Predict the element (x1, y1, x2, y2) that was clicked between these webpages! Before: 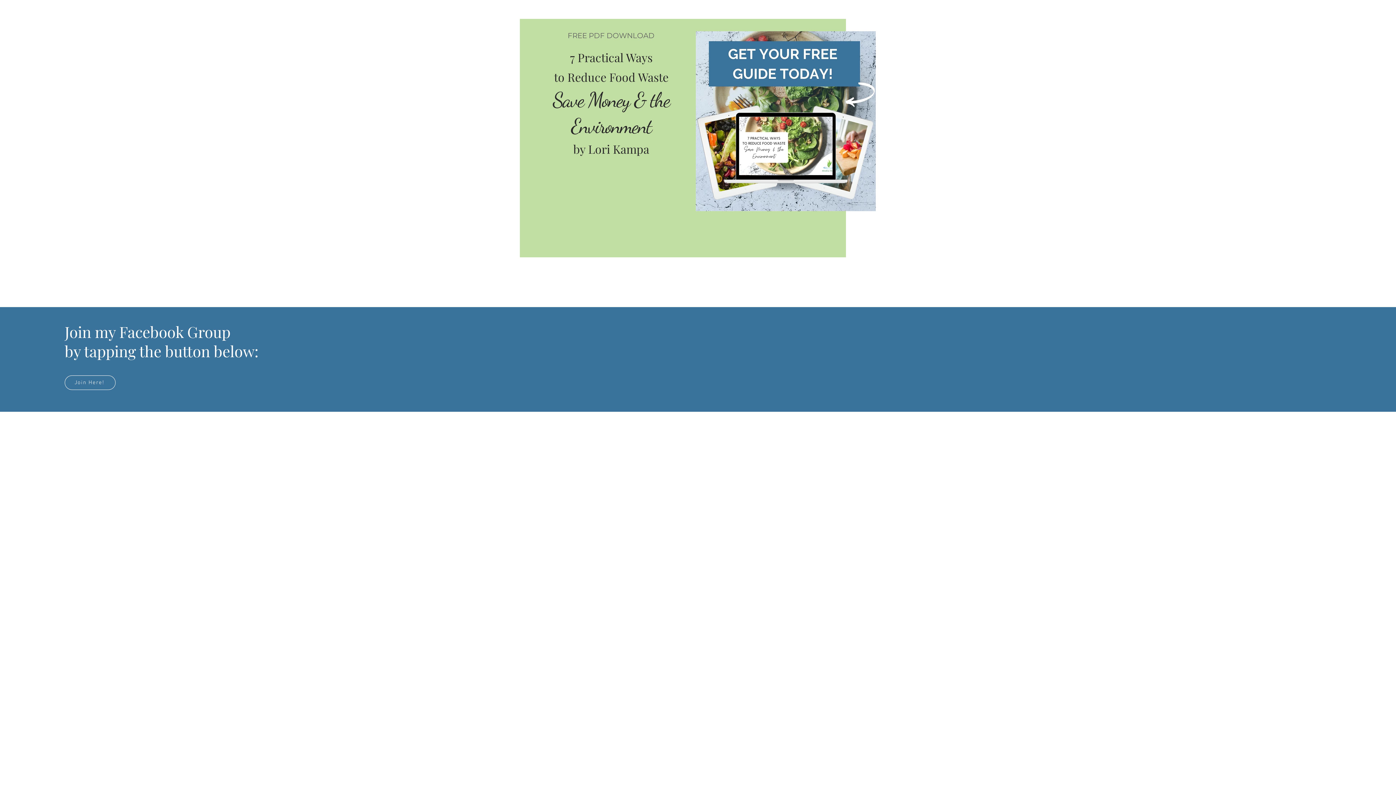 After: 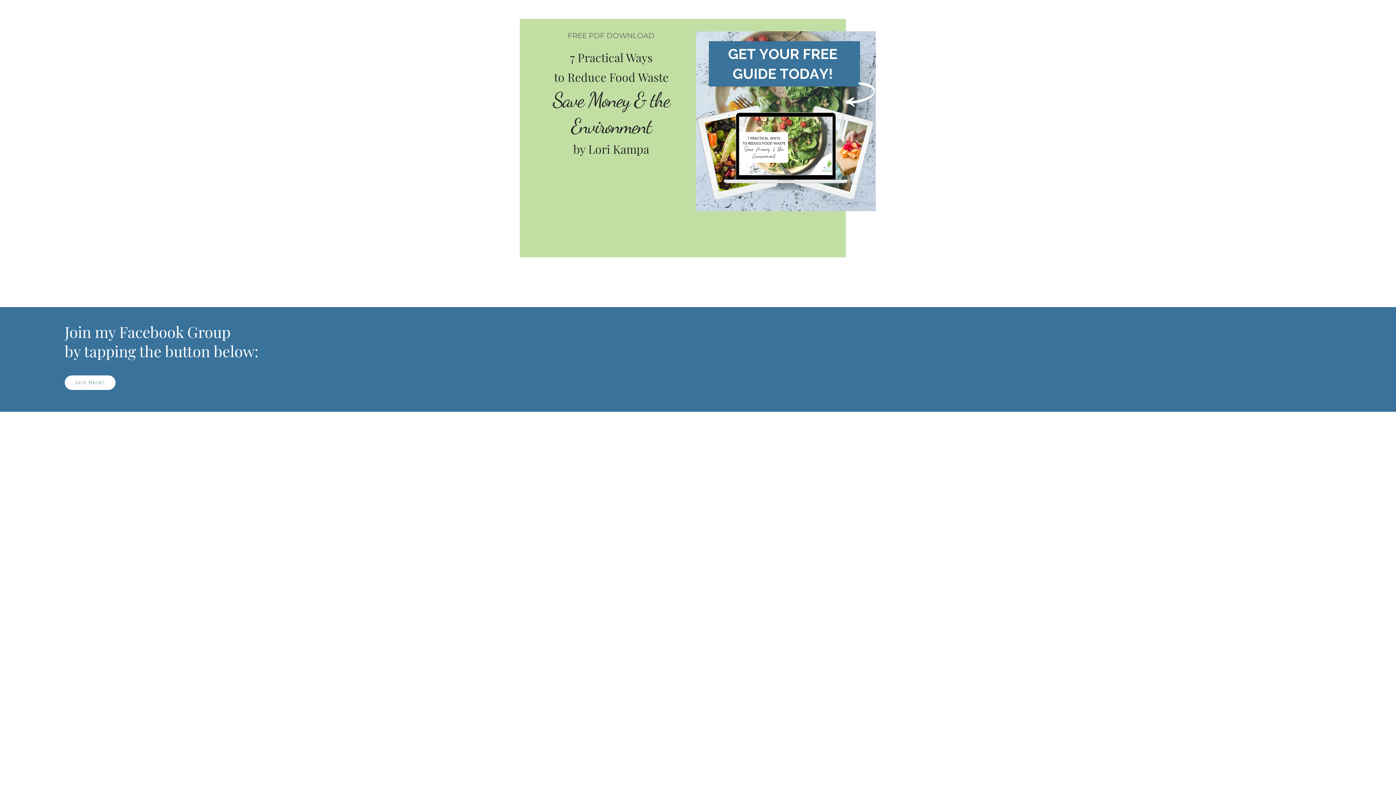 Action: bbox: (64, 375, 115, 390) label: Join Here!